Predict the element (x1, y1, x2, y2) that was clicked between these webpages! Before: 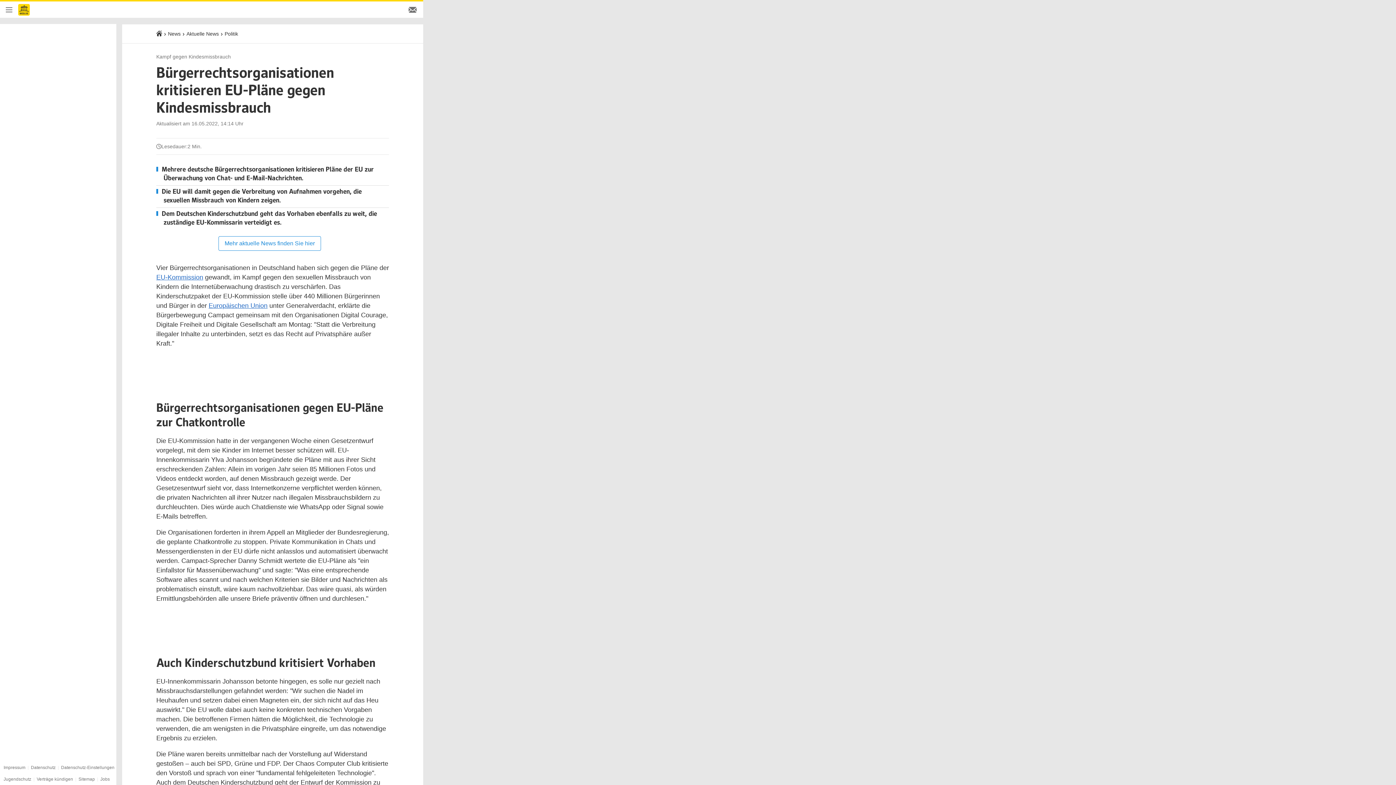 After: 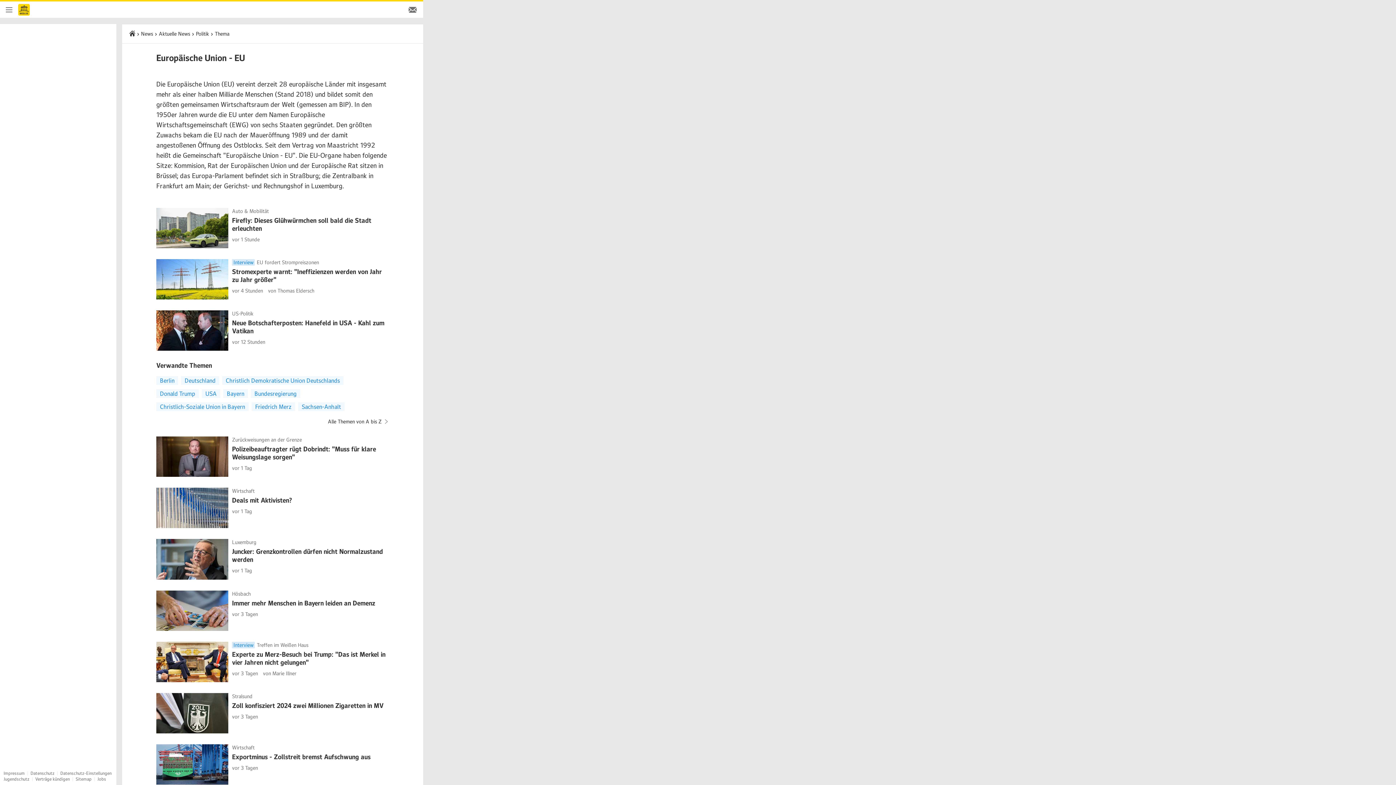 Action: bbox: (156, 273, 203, 280) label: EU-Kommission